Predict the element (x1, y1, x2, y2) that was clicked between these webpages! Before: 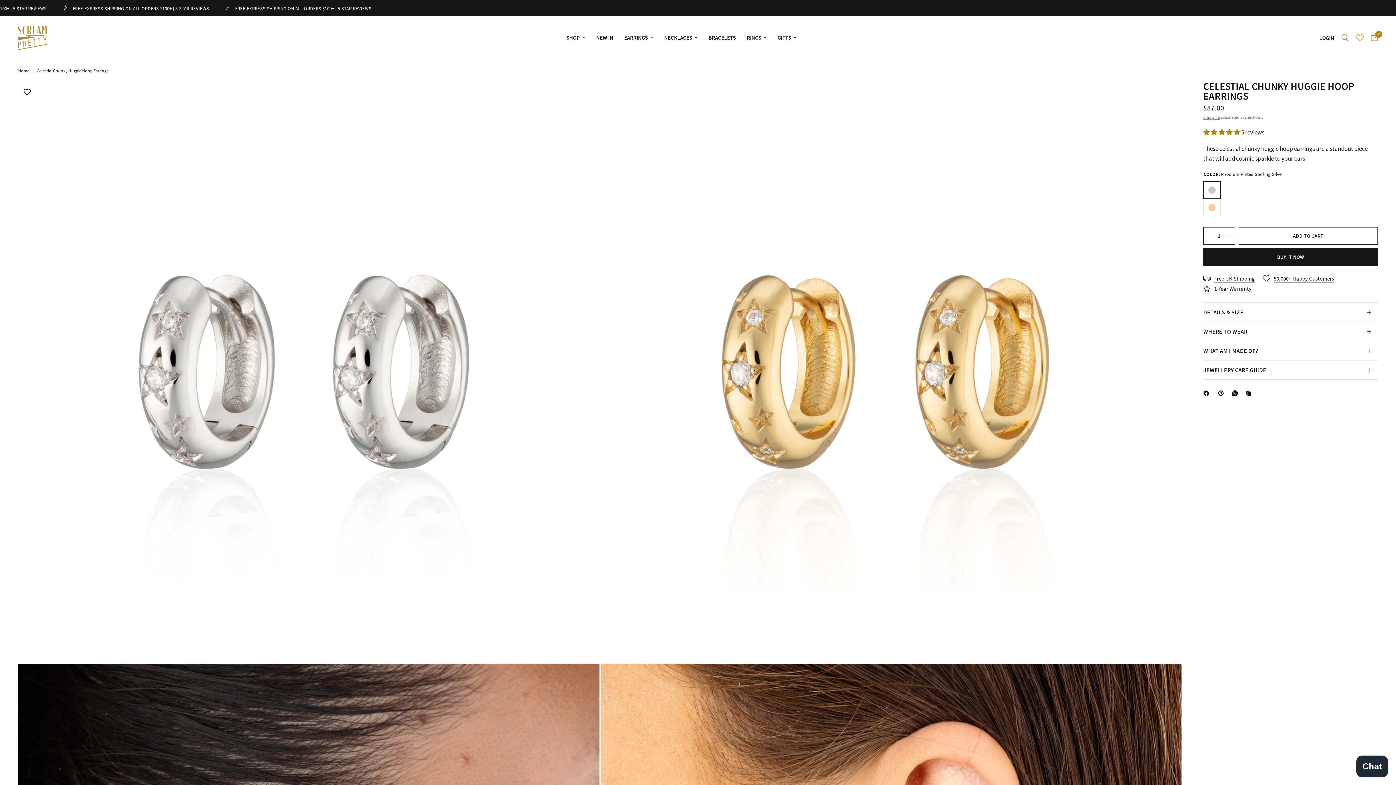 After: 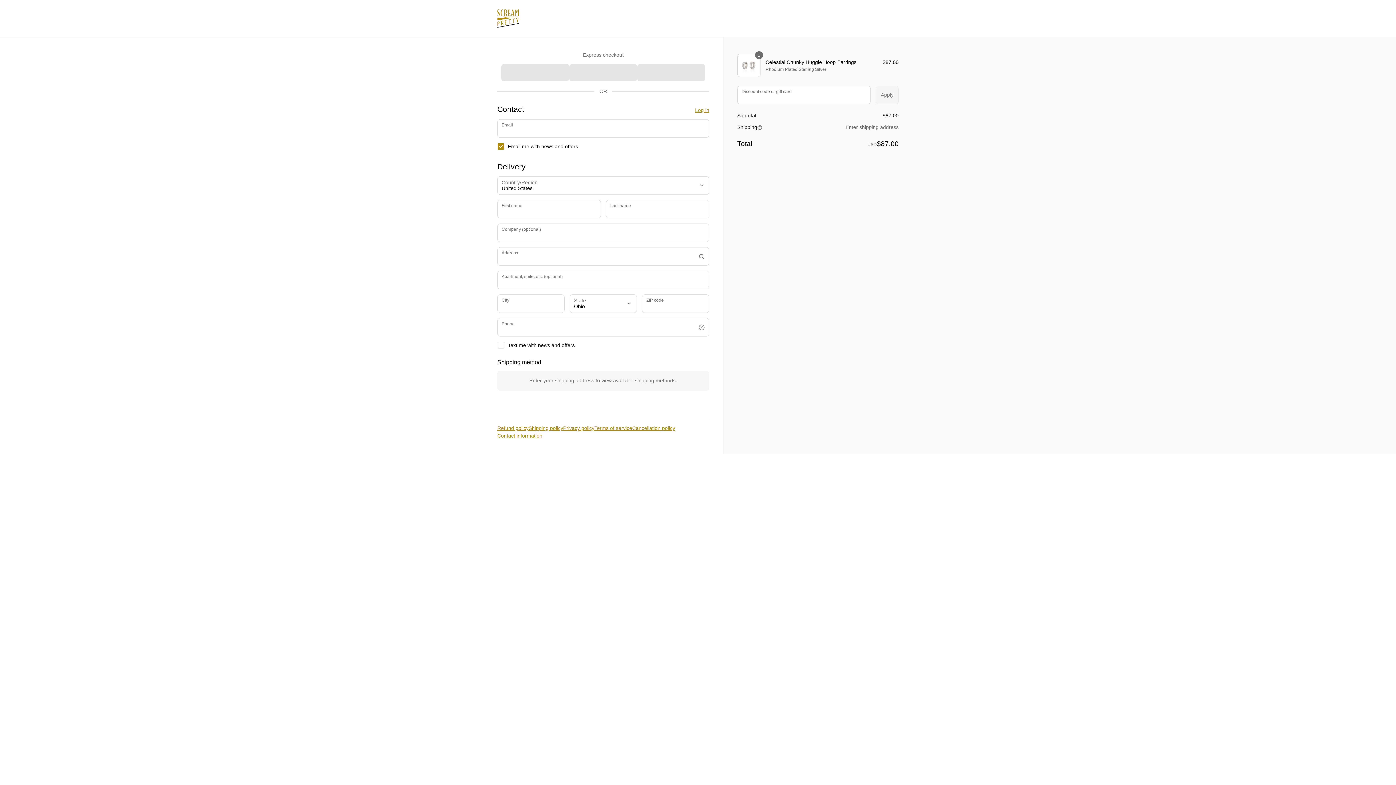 Action: label: BUY IT NOW bbox: (1203, 248, 1378, 265)